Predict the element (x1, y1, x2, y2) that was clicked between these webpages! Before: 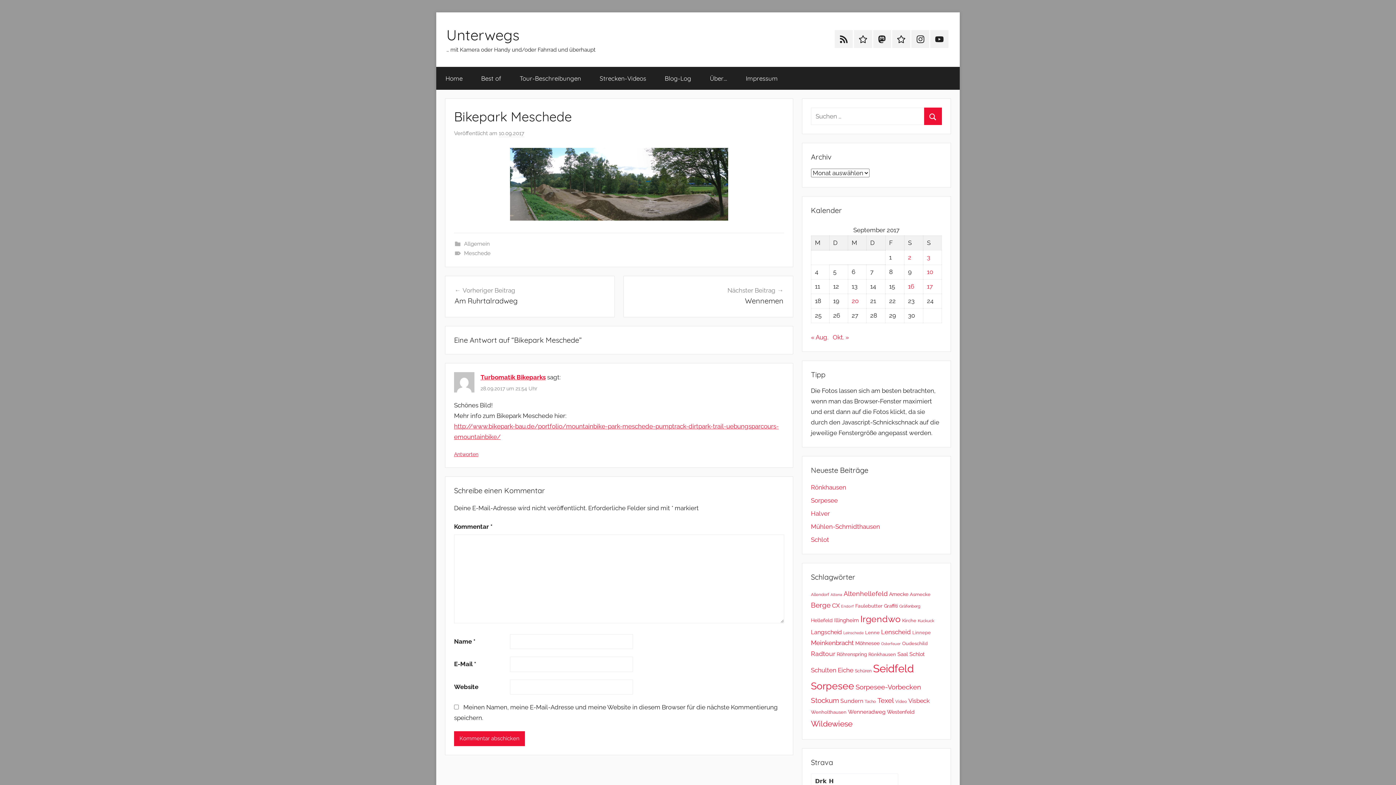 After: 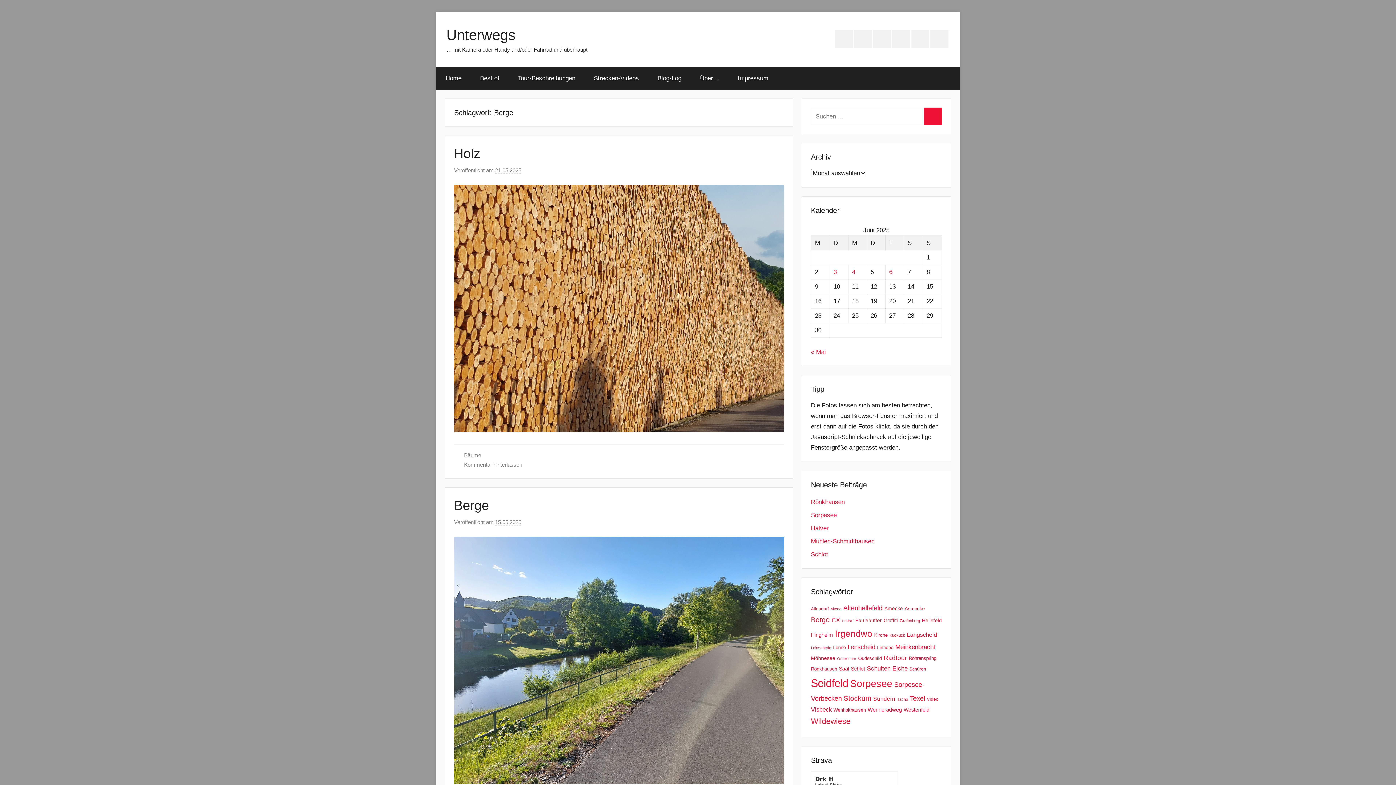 Action: bbox: (811, 601, 830, 609) label: Berge (79 Einträge)